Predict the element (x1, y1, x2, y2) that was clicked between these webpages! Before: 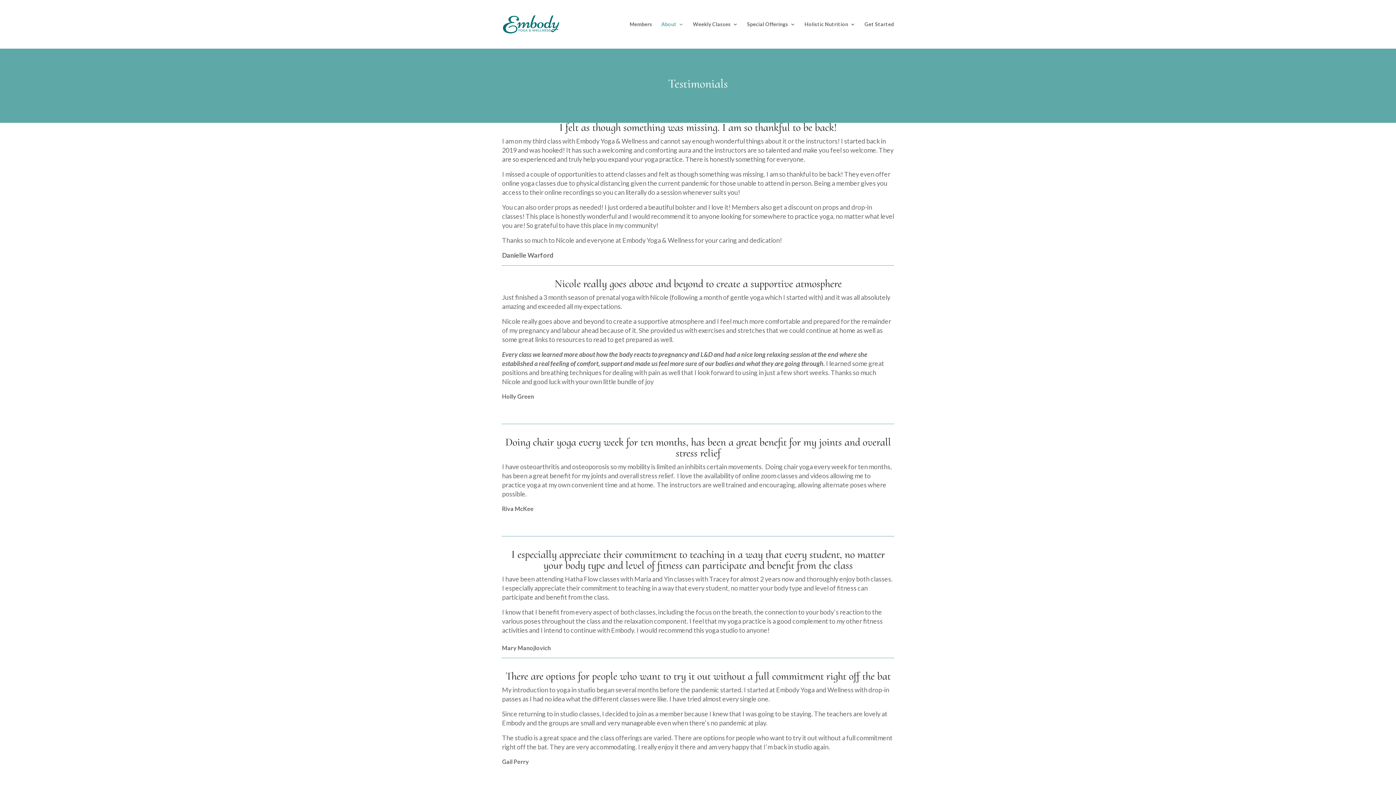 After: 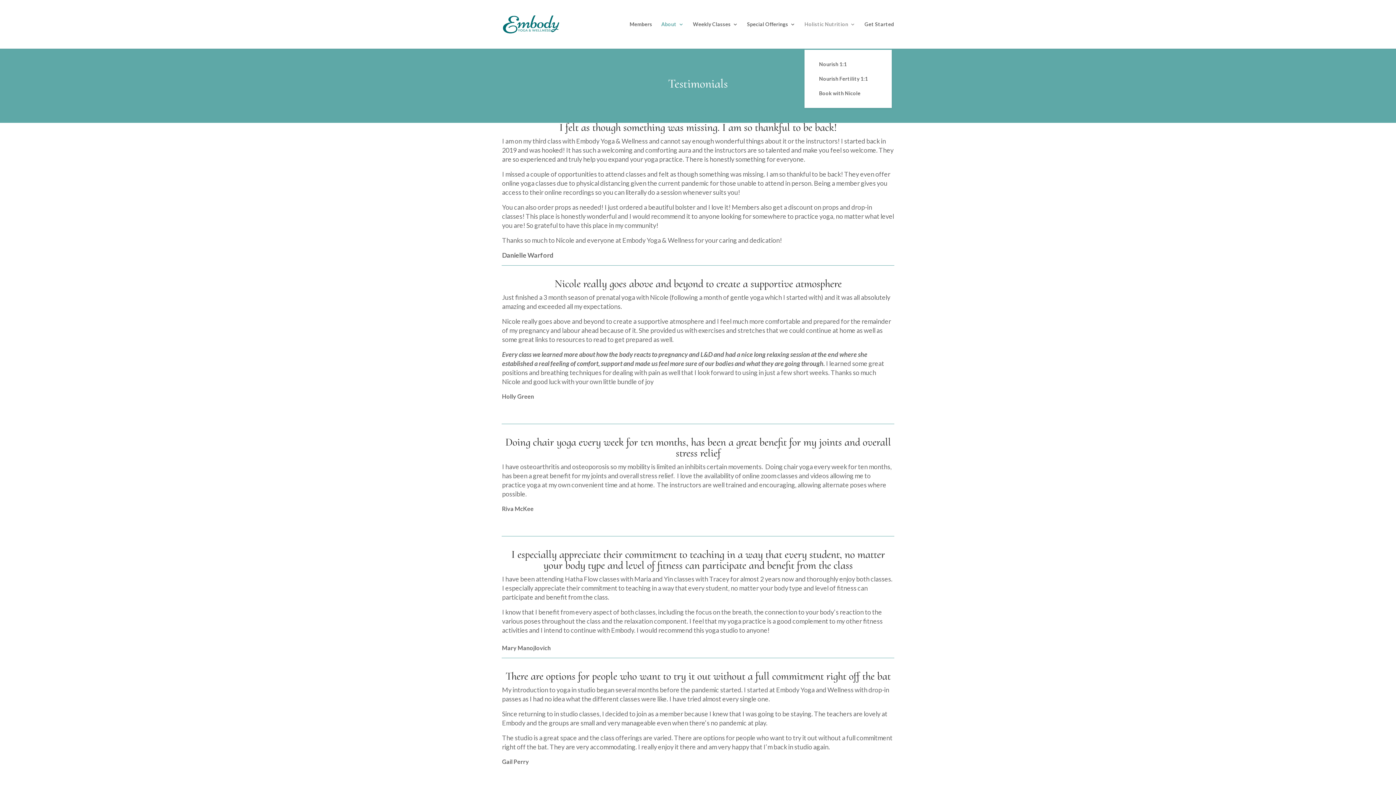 Action: label: Holistic Nutrition bbox: (804, 21, 855, 48)